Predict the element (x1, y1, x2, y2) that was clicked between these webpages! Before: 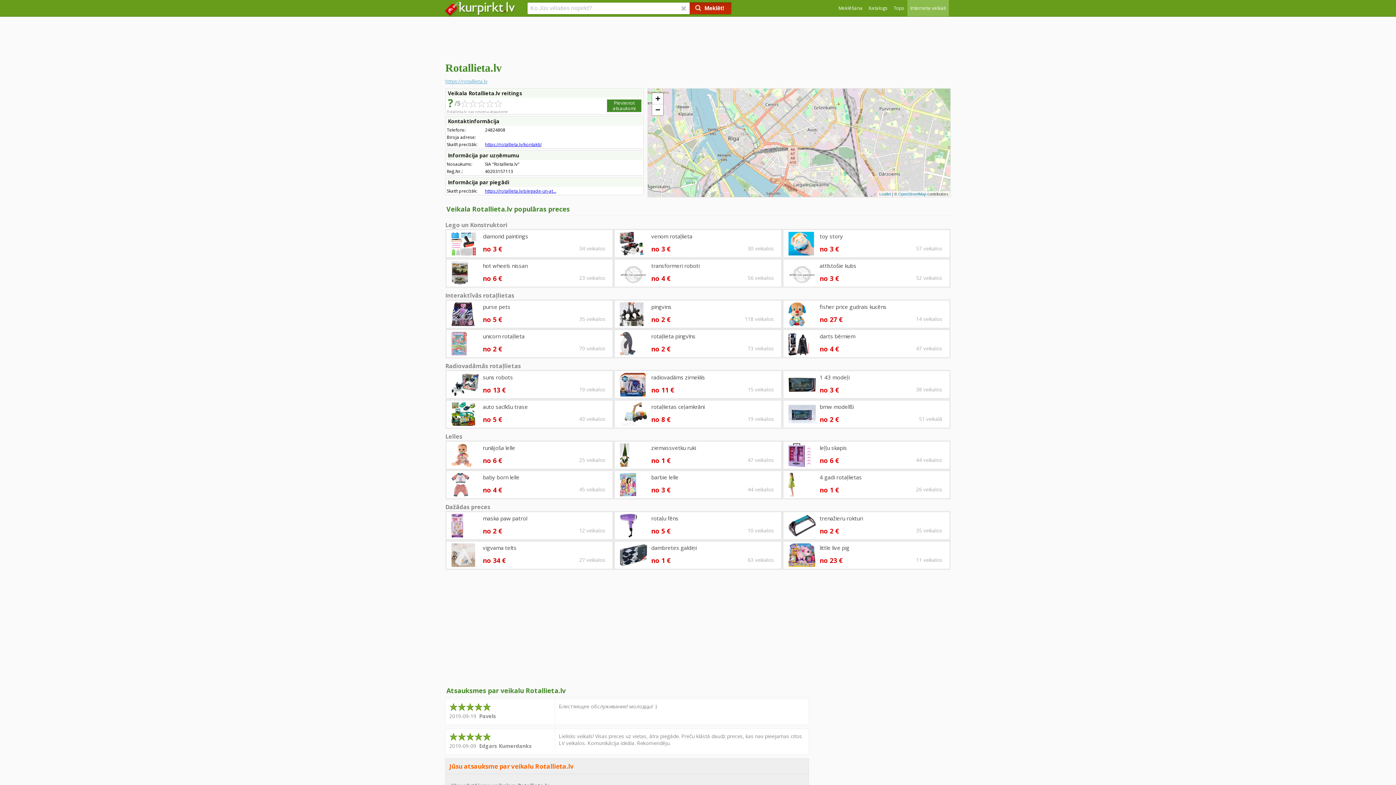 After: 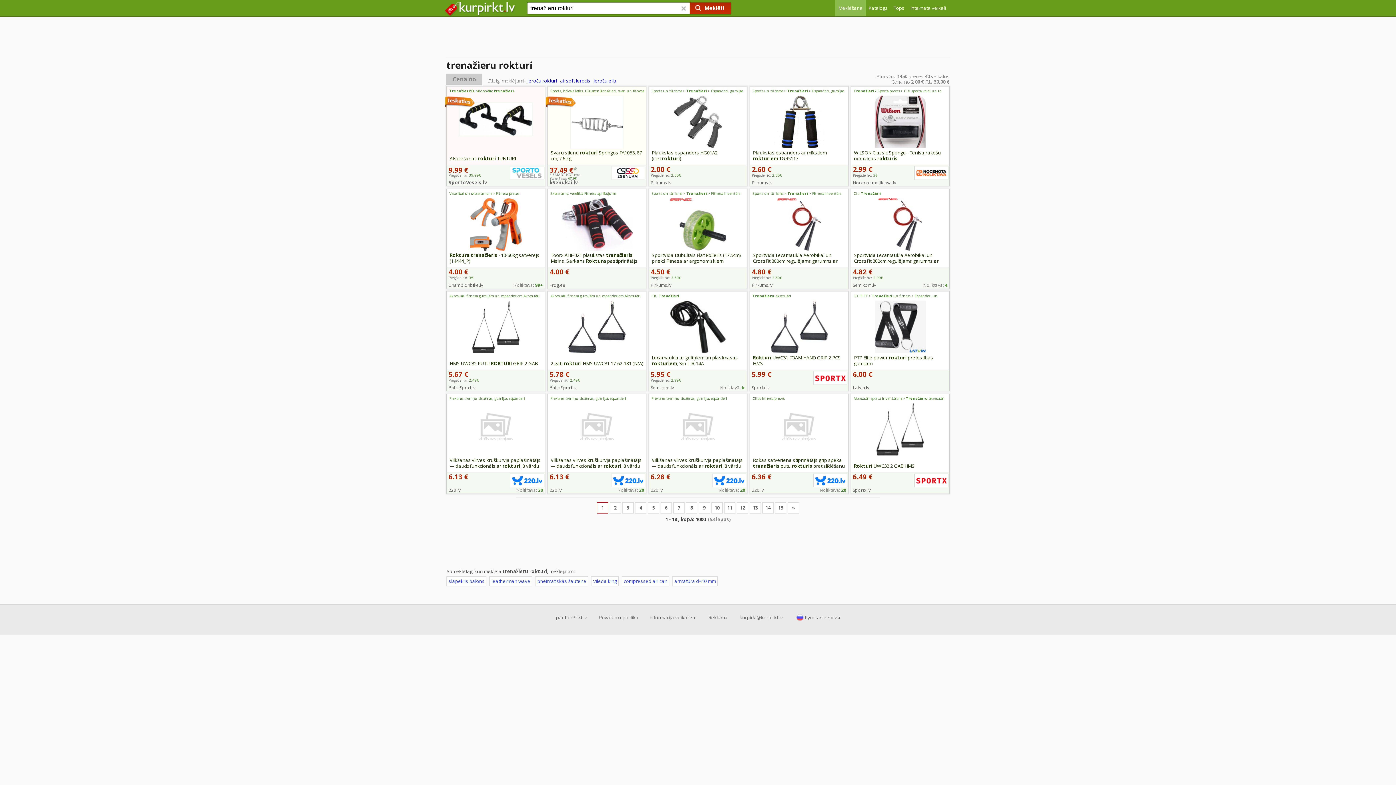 Action: label: trenažieru rokturi bbox: (783, 512, 910, 530)